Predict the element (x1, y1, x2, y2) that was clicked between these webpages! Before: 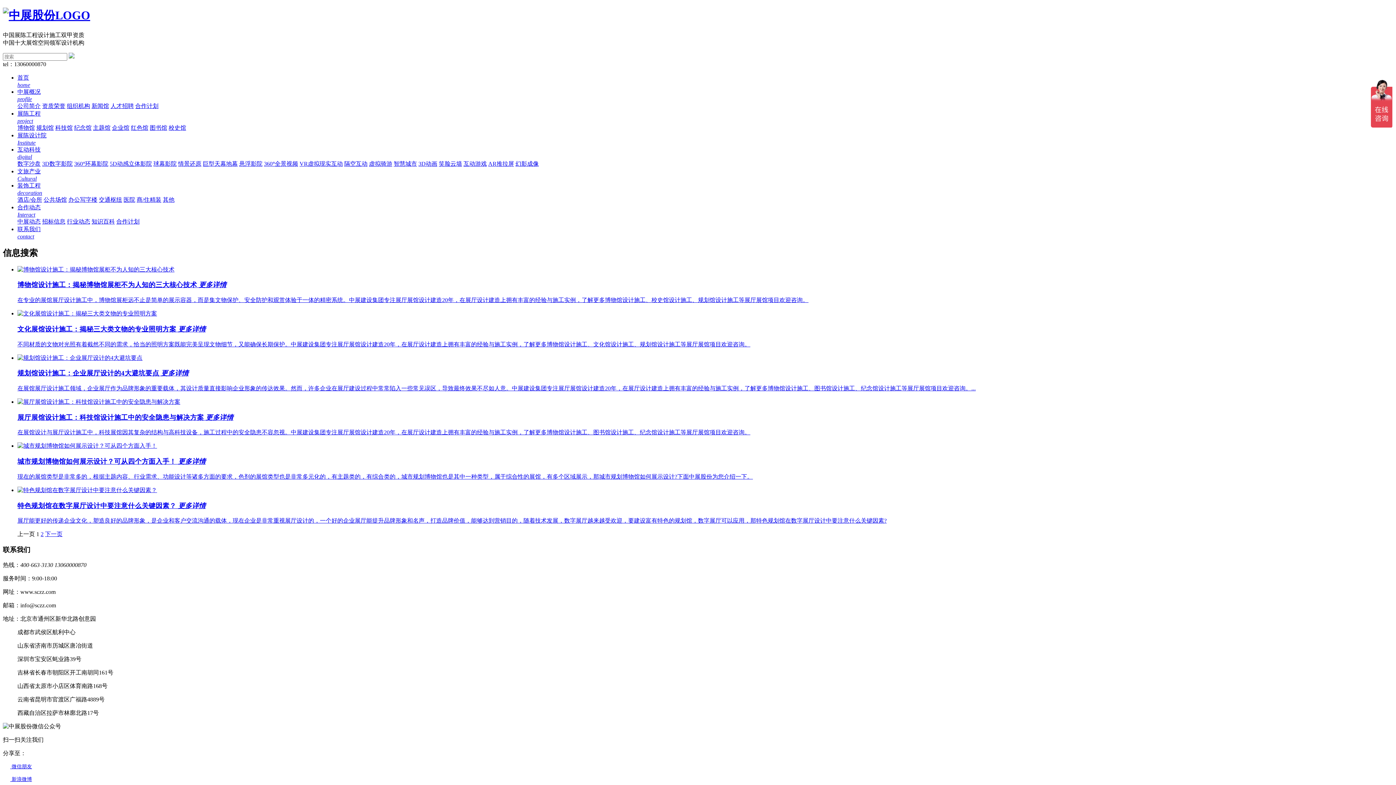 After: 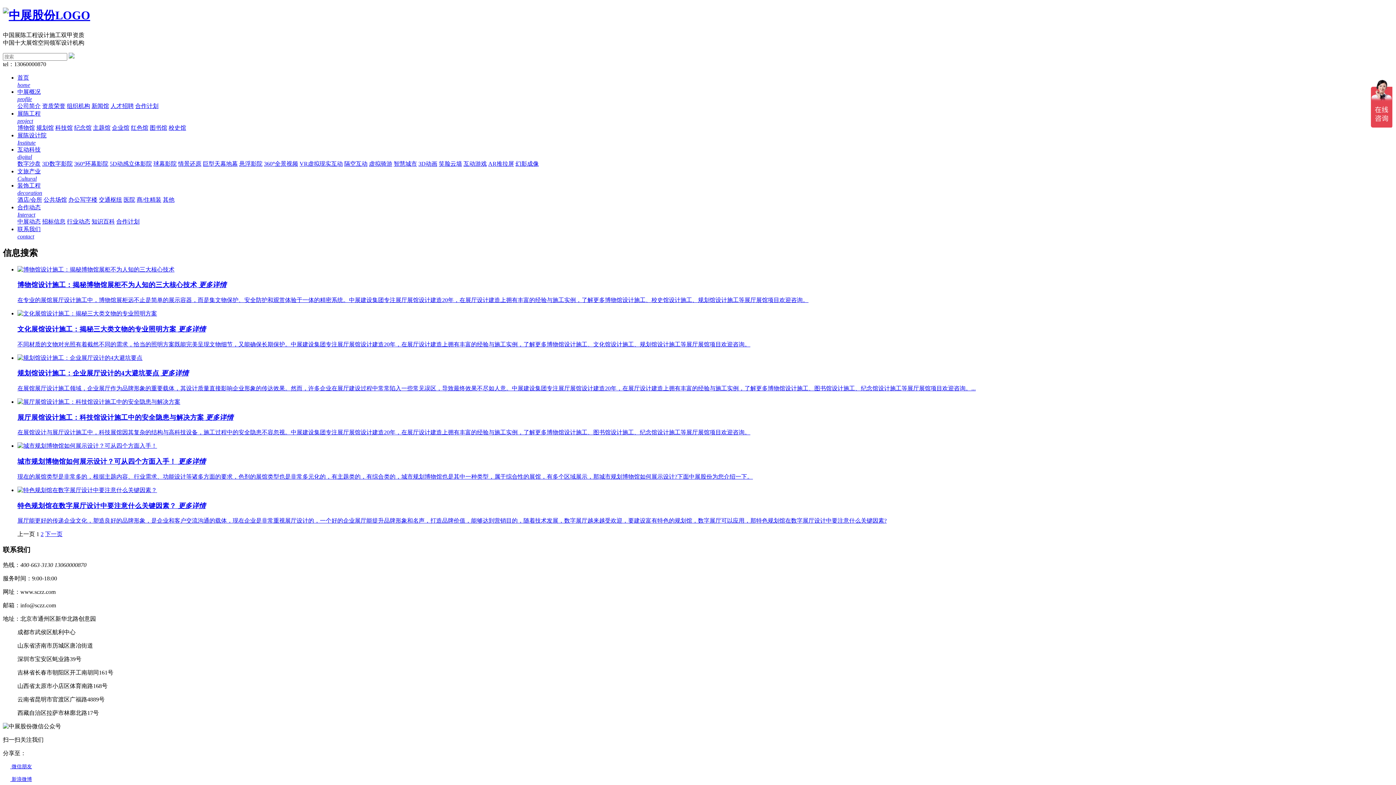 Action: label: 1 bbox: (36, 531, 39, 537)